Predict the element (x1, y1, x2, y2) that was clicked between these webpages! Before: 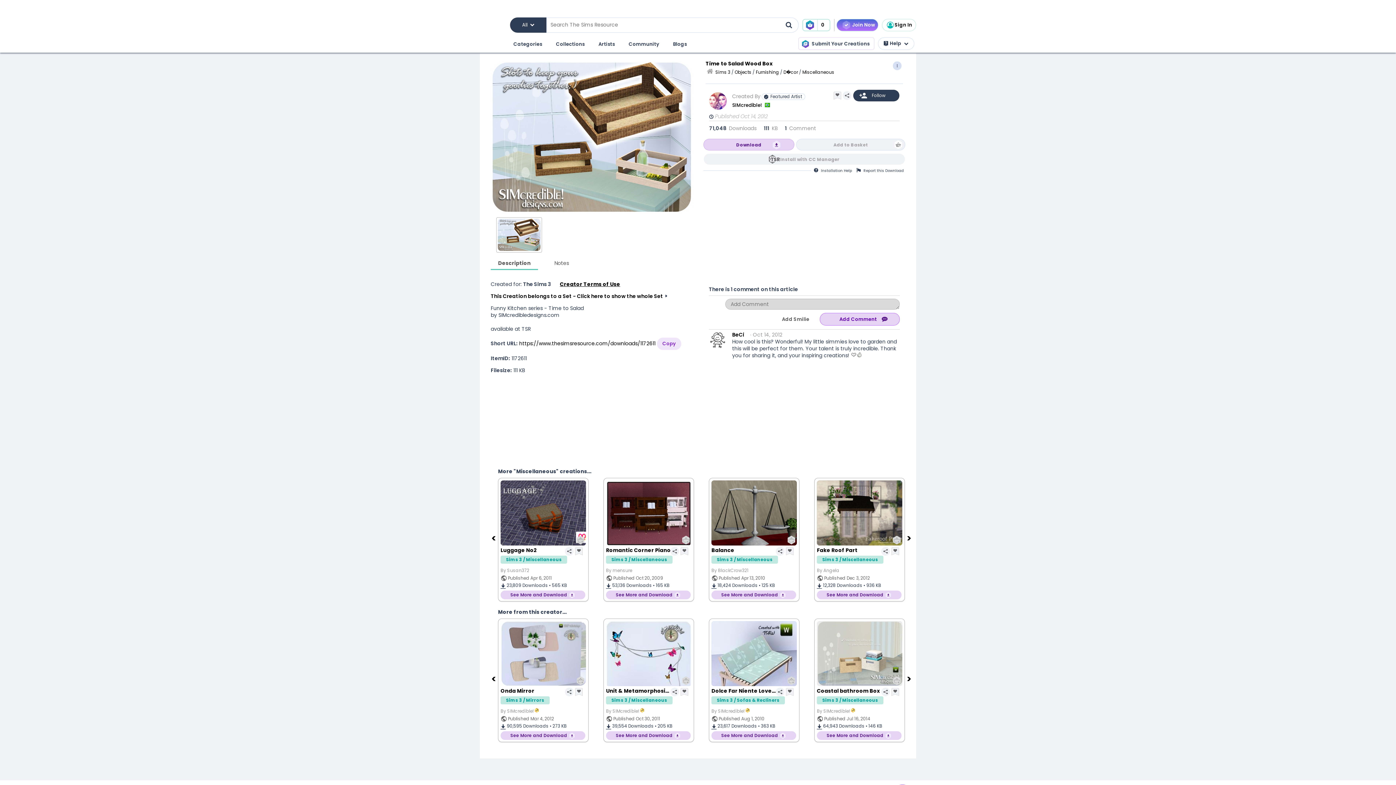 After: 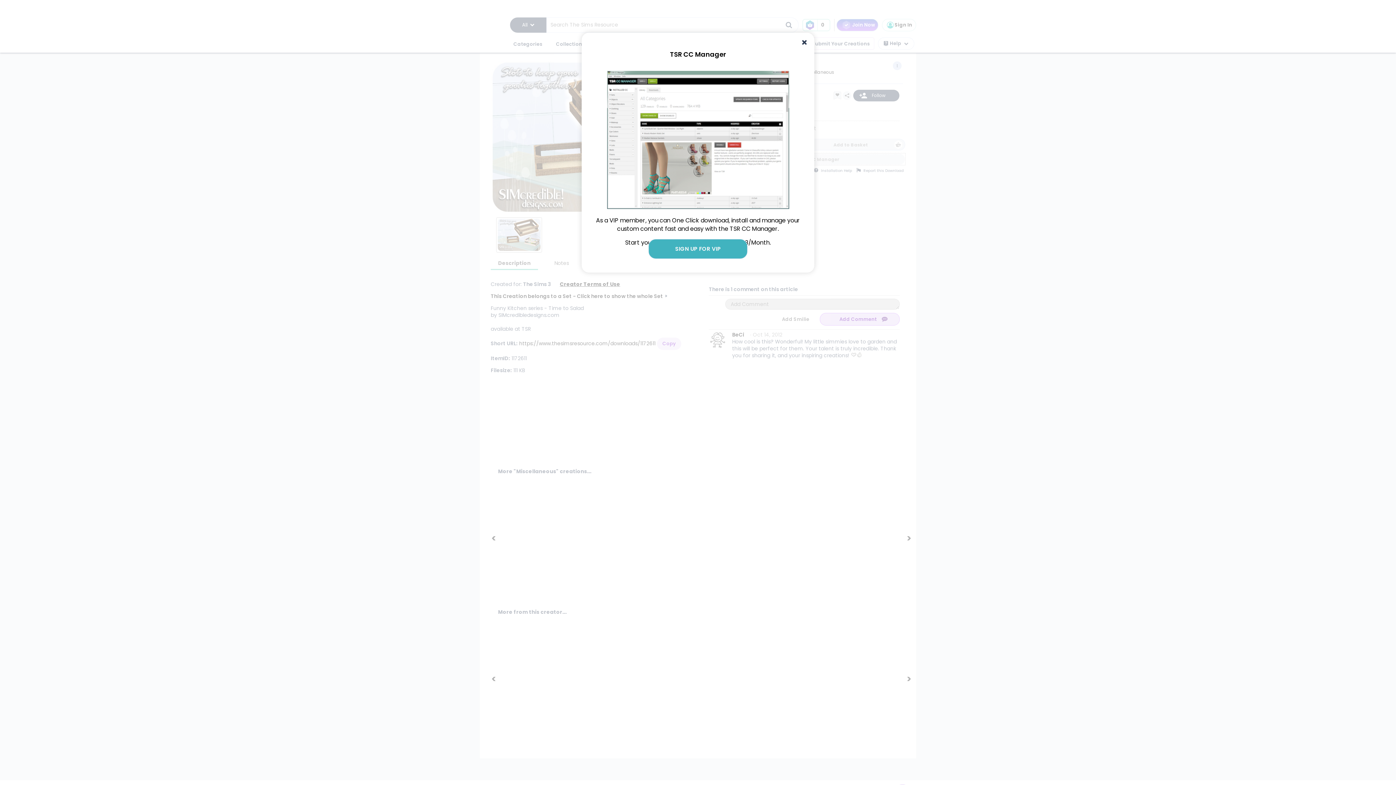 Action: bbox: (703, 153, 905, 165) label: Install with CC Manager